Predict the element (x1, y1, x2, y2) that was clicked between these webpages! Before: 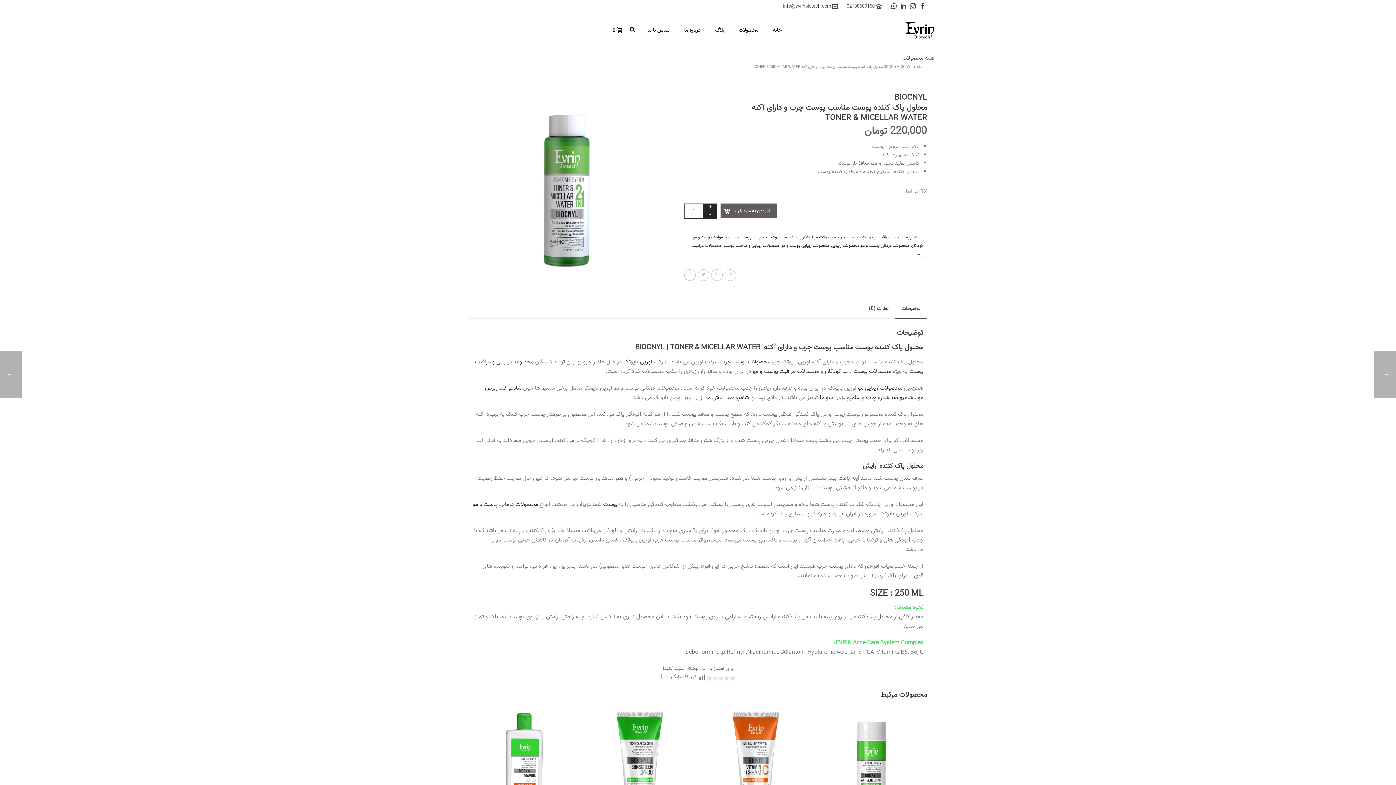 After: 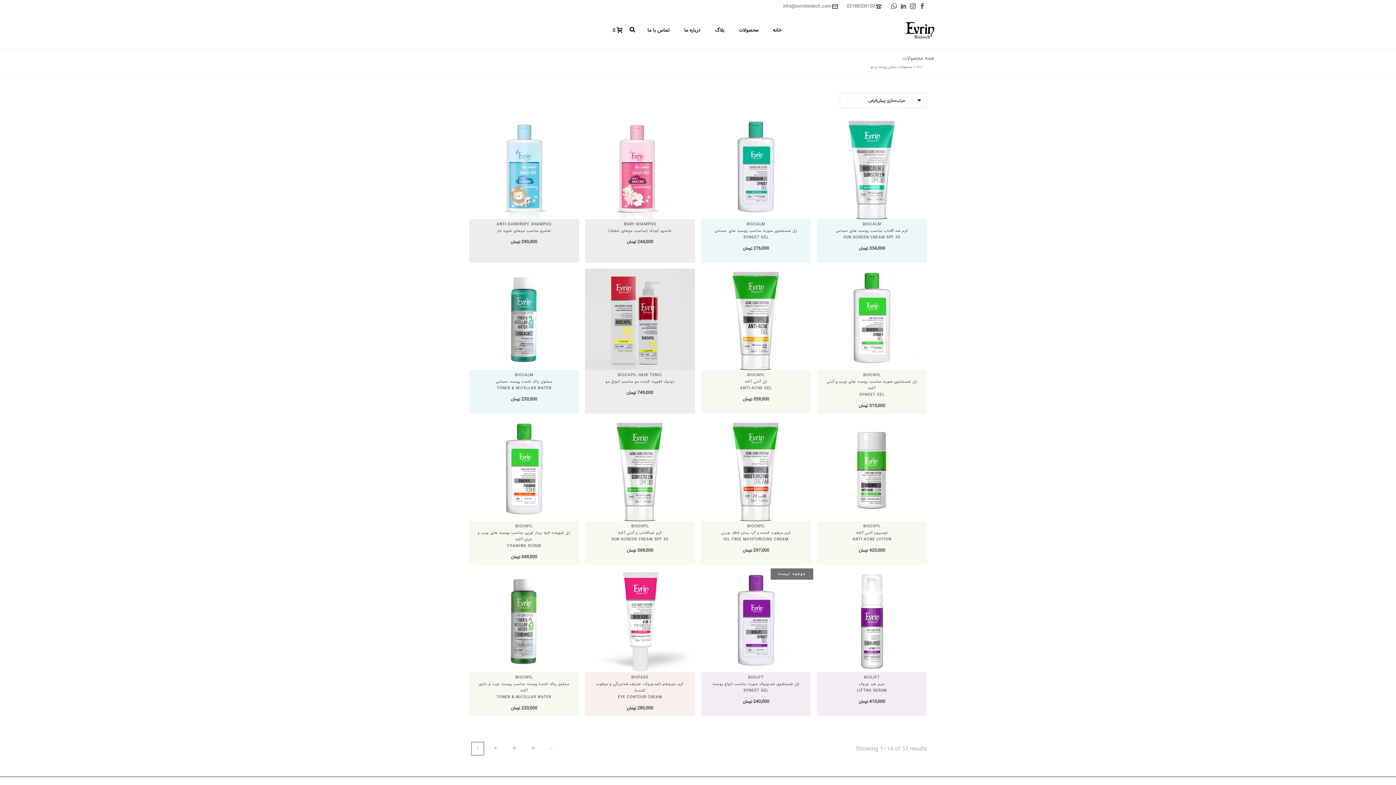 Action: bbox: (861, 242, 909, 249) label: محصولات درمانی پوست و مو